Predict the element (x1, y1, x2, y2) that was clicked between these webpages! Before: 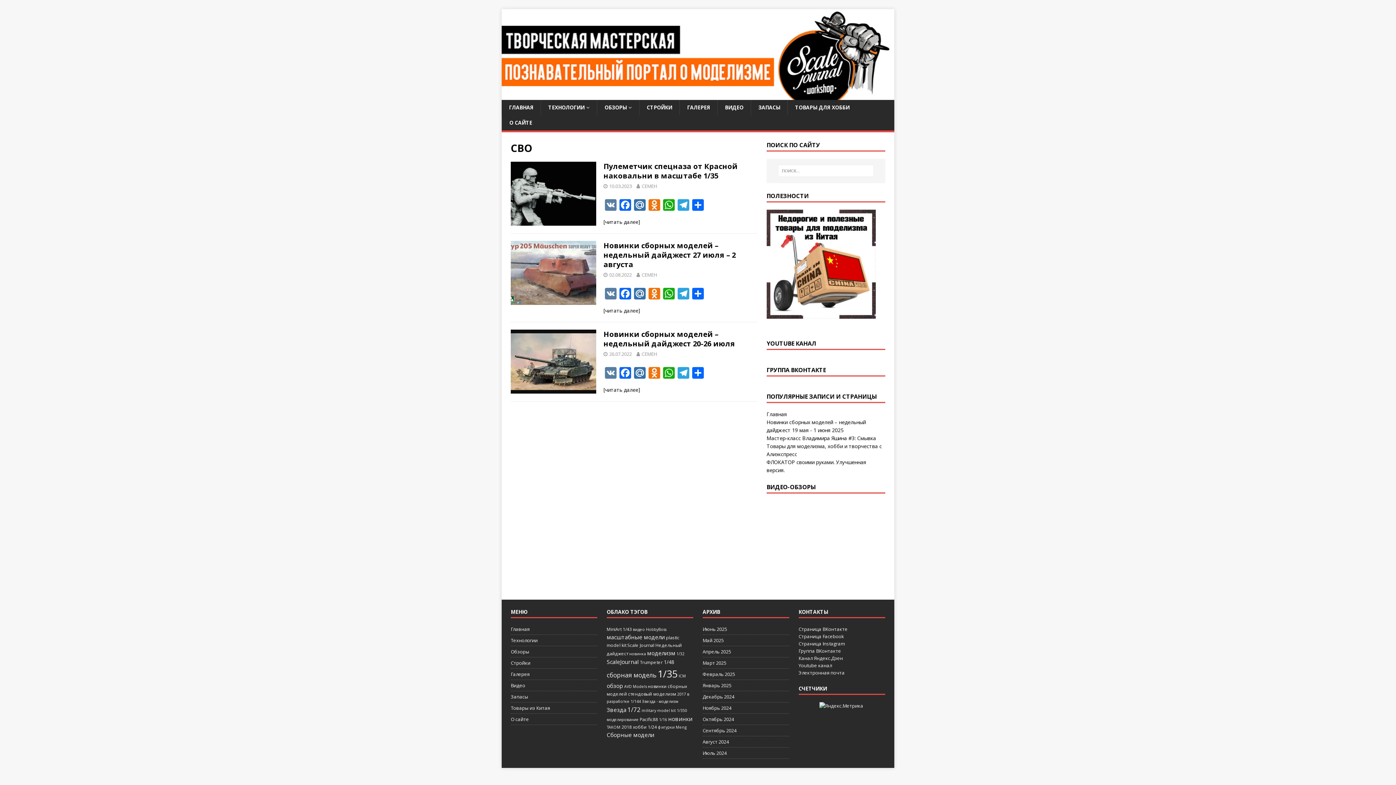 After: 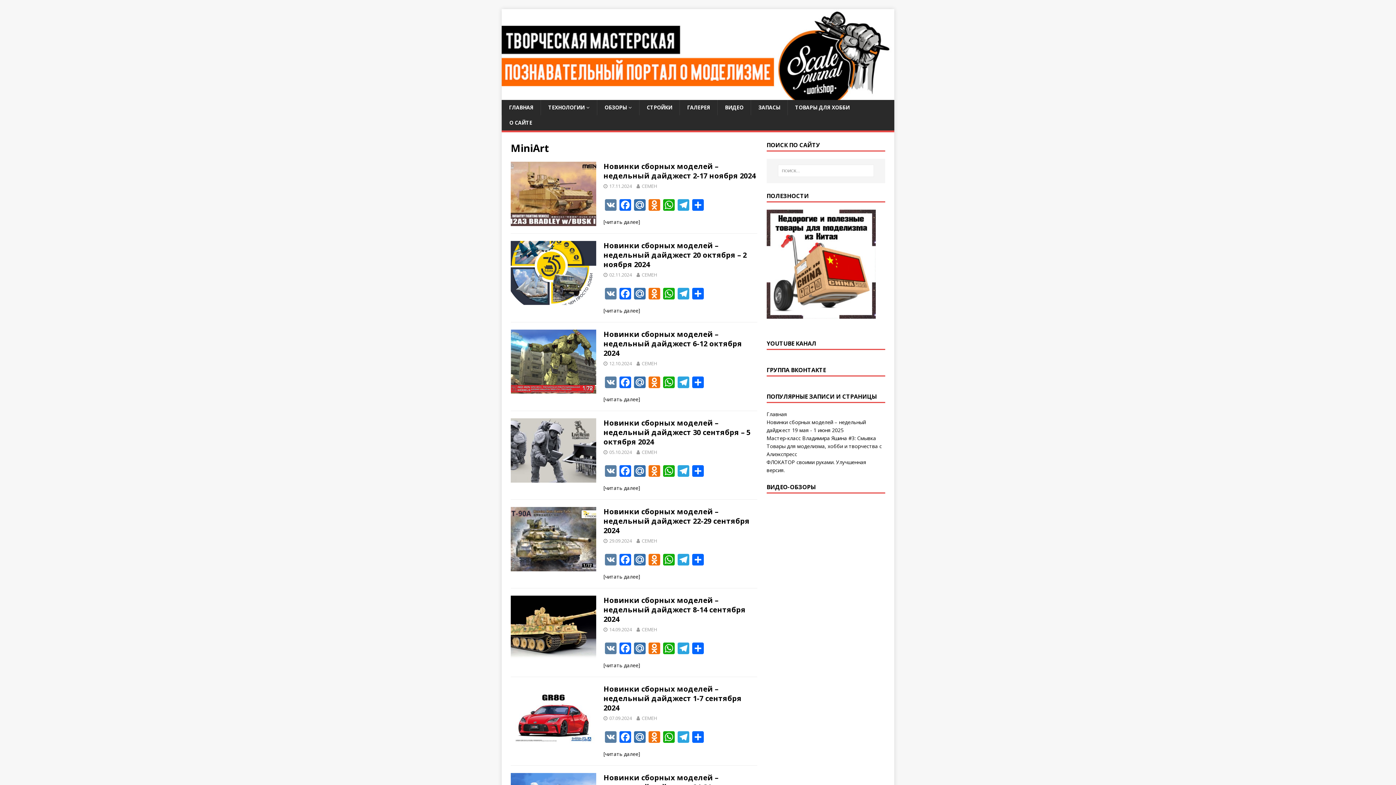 Action: label: MiniArt bbox: (606, 626, 621, 632)